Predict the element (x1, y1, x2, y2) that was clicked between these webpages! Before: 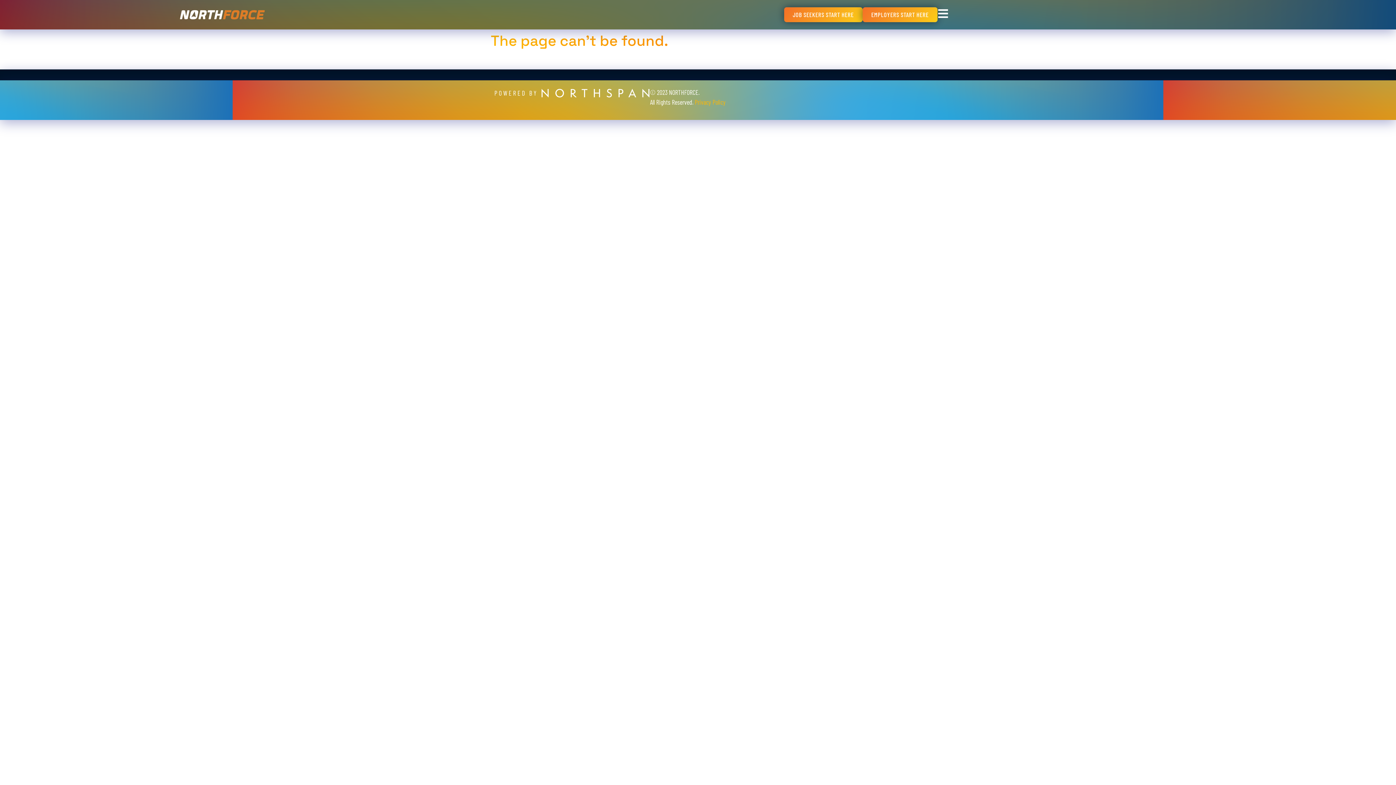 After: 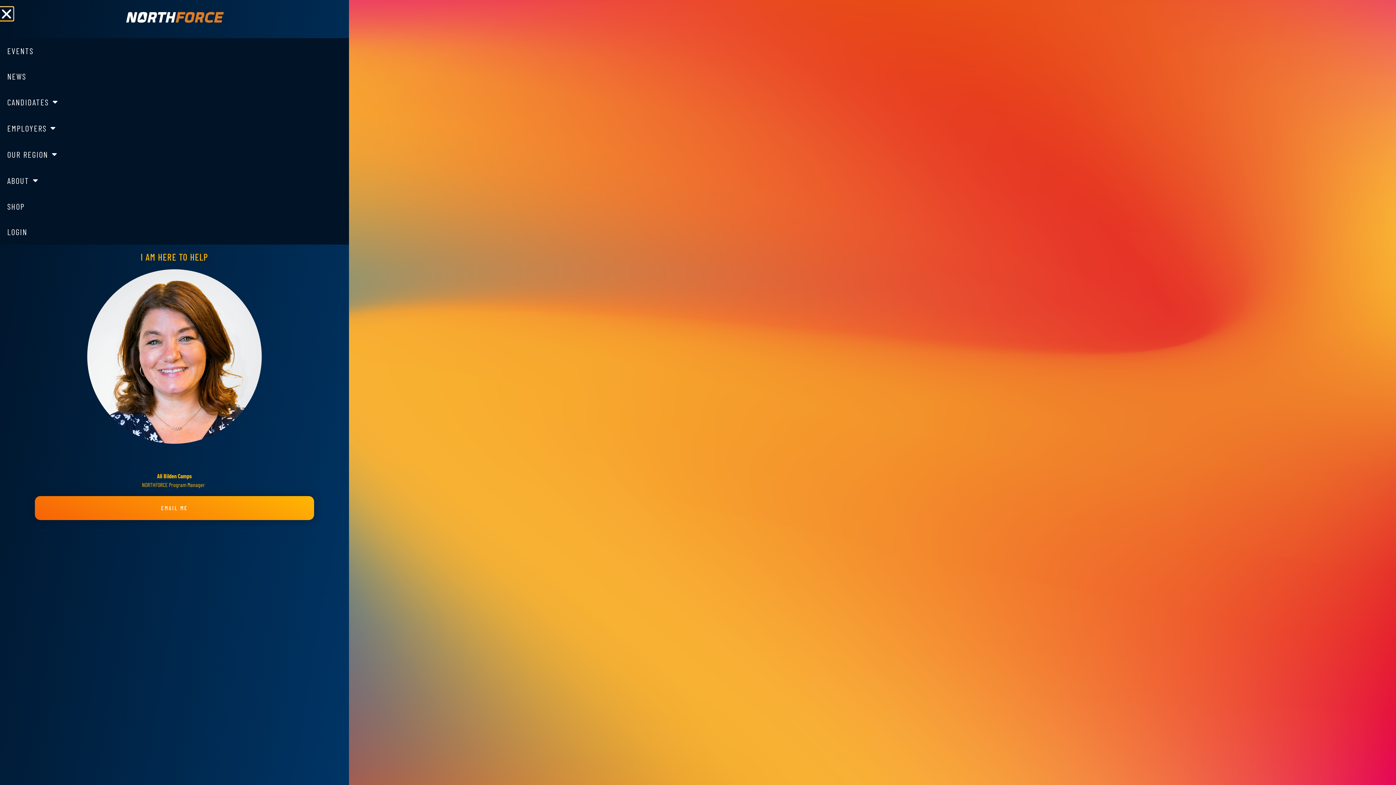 Action: bbox: (937, 8, 948, 19)